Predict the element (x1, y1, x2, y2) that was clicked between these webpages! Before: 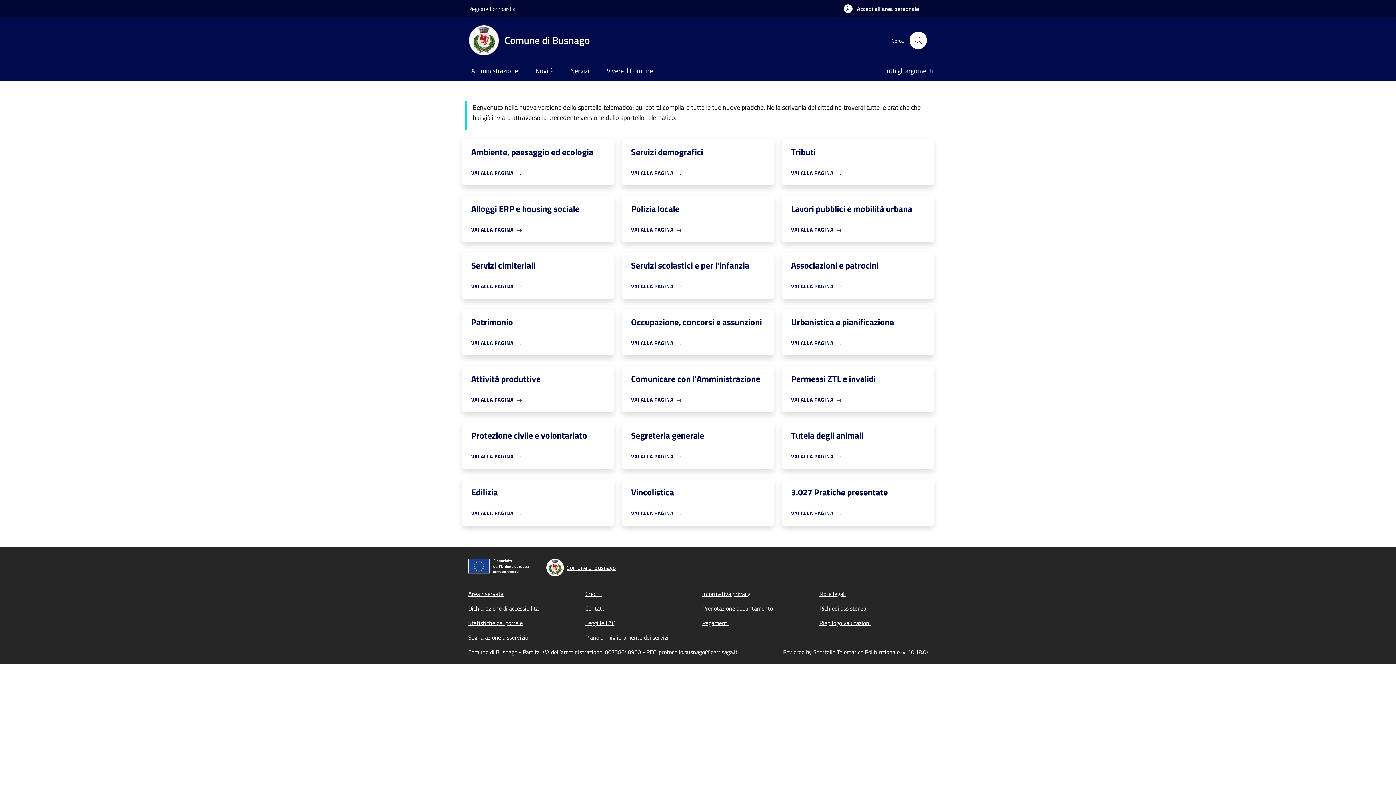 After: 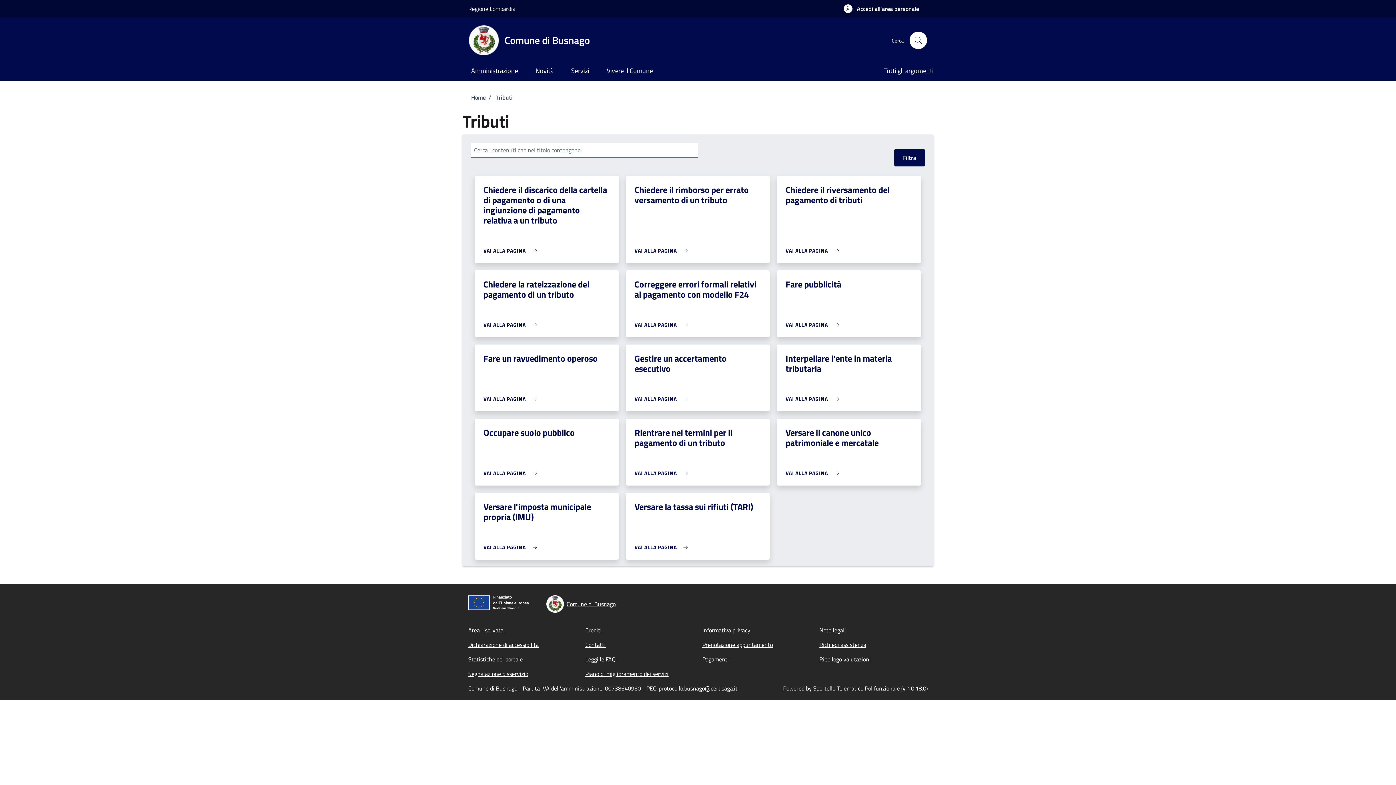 Action: label: Tributi bbox: (791, 147, 816, 162)